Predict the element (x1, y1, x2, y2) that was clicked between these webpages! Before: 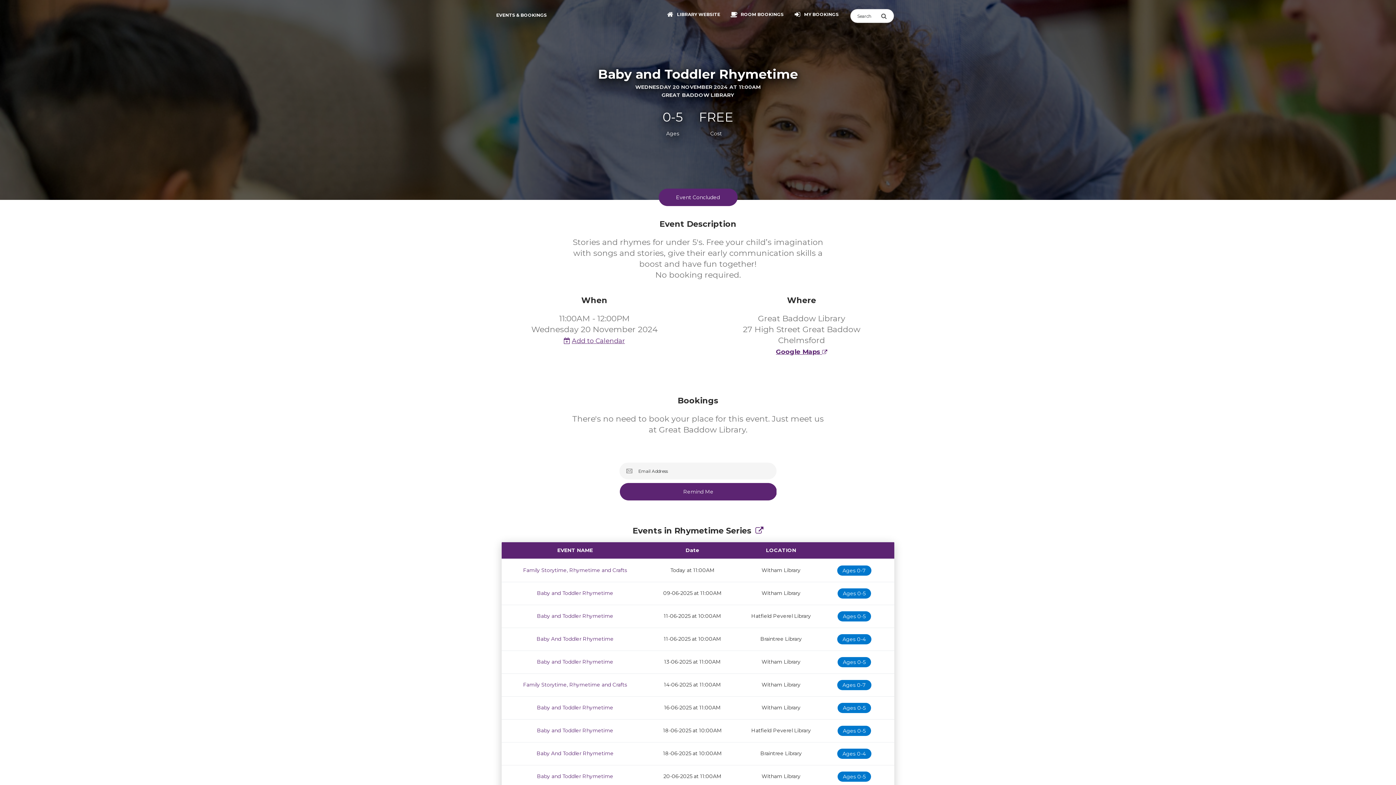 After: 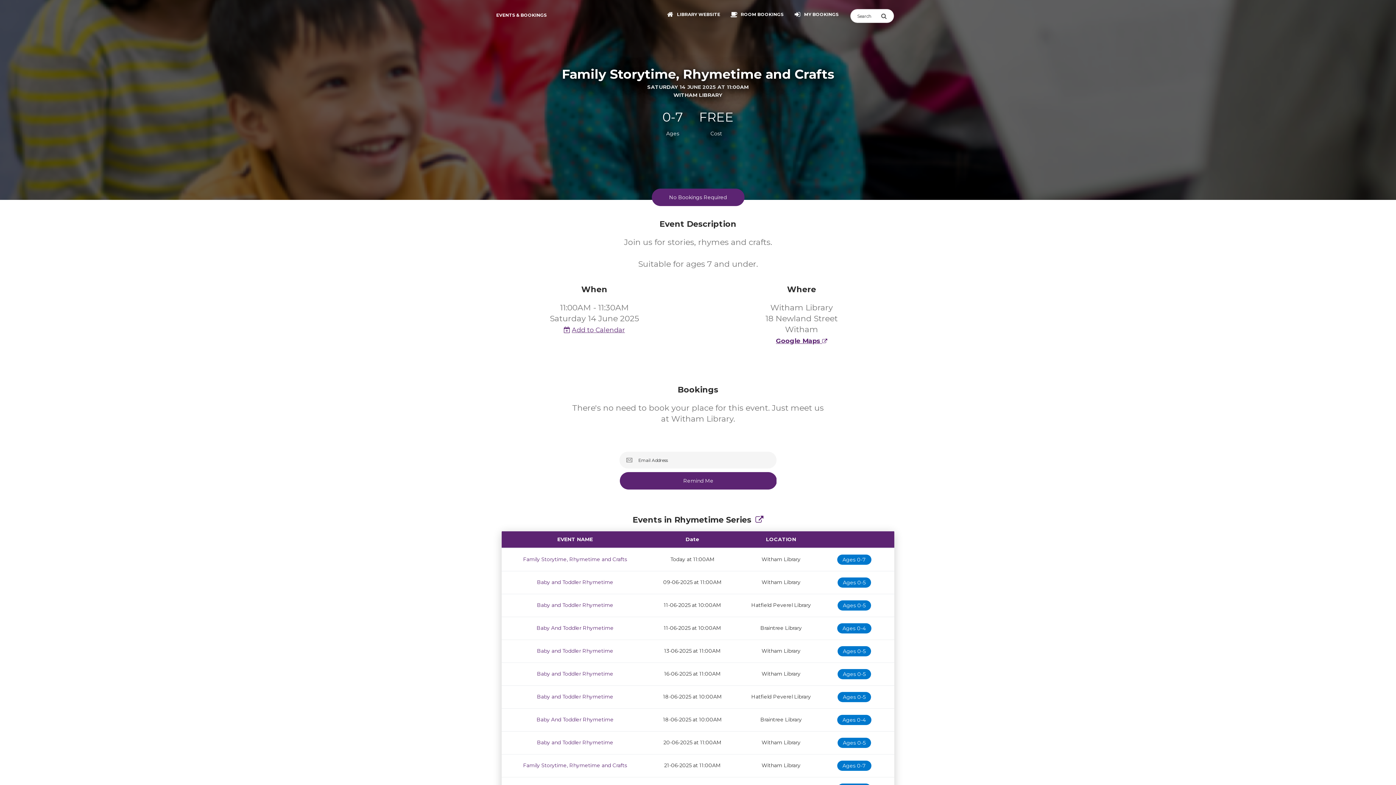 Action: label: Family Storytime, Rhymetime and Crafts bbox: (523, 681, 627, 688)